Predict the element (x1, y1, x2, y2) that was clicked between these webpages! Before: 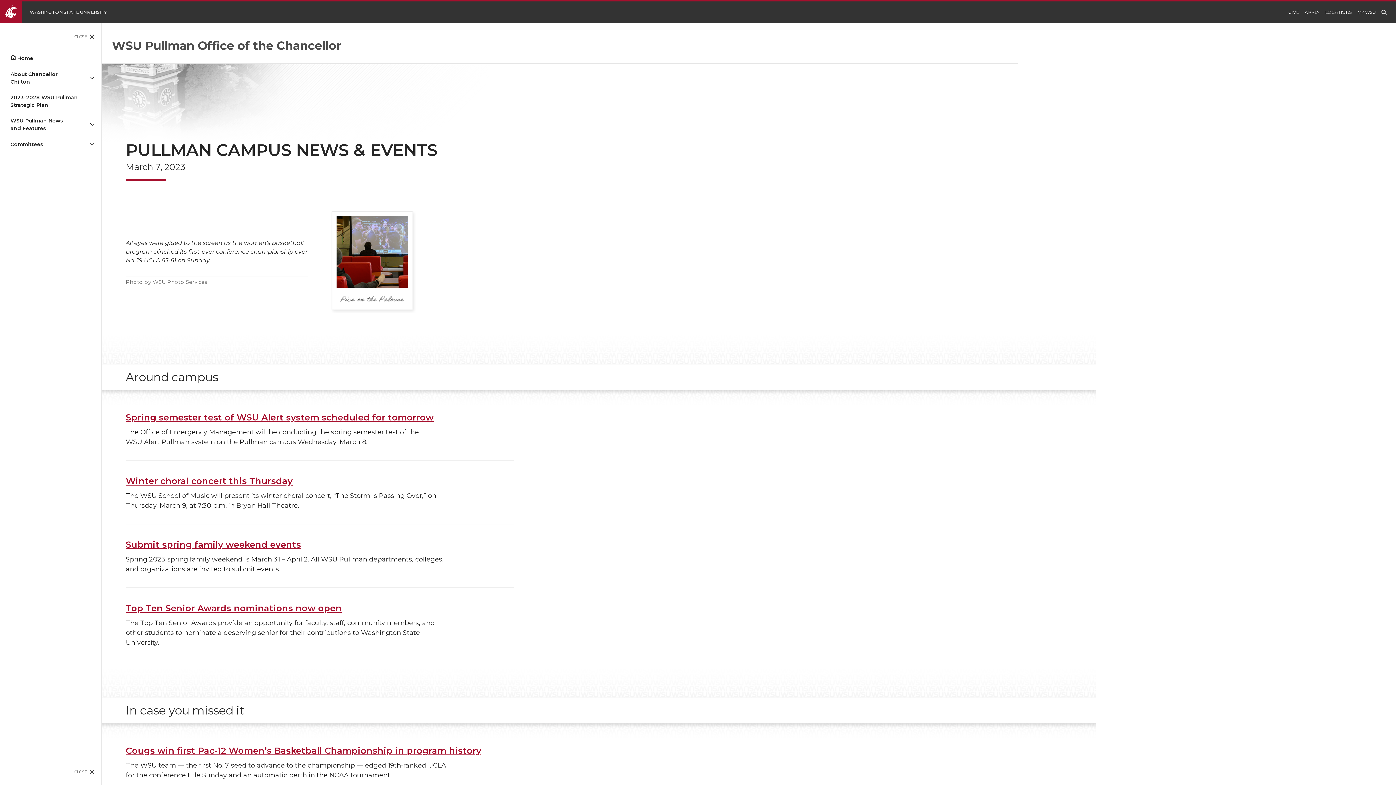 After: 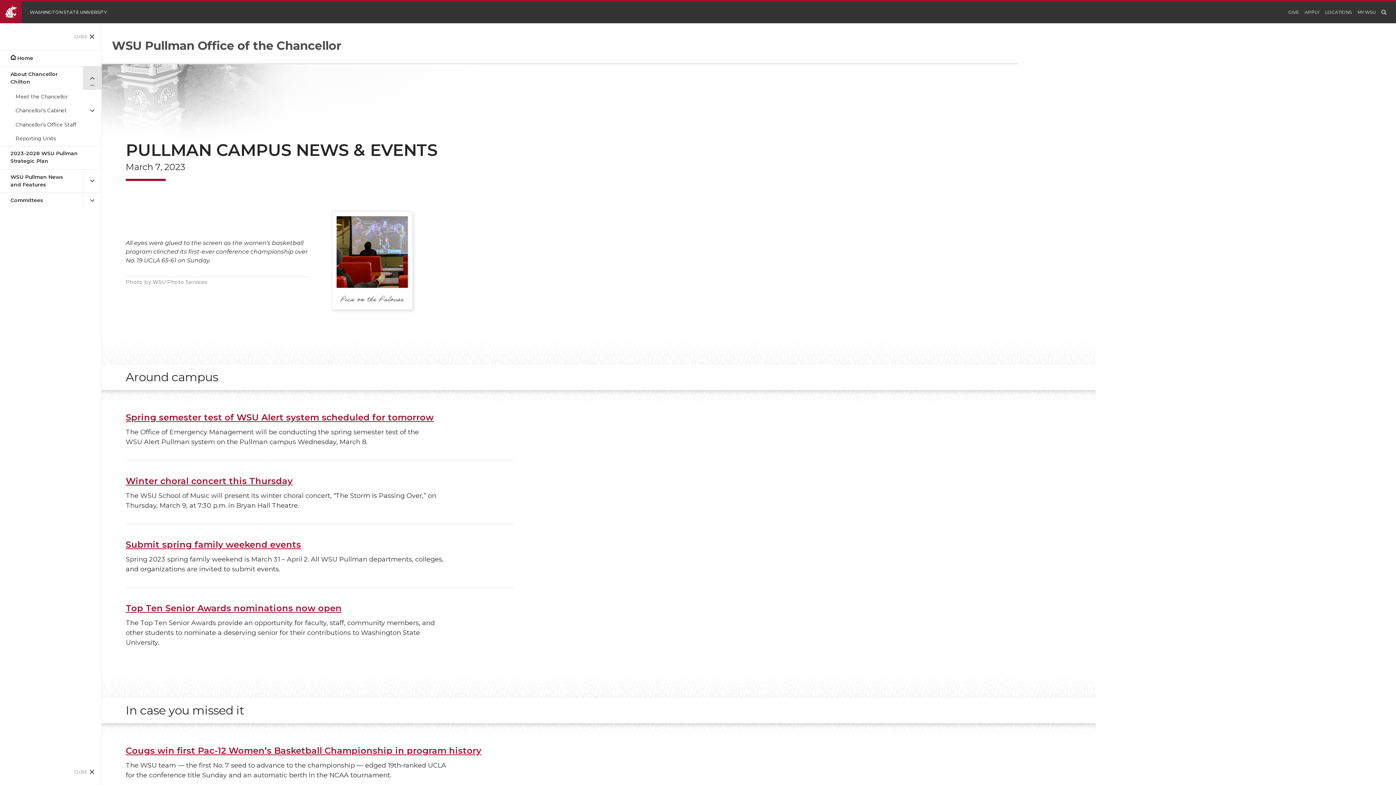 Action: label: {Open submenu About Chancellor Chilton bbox: (83, 66, 101, 89)